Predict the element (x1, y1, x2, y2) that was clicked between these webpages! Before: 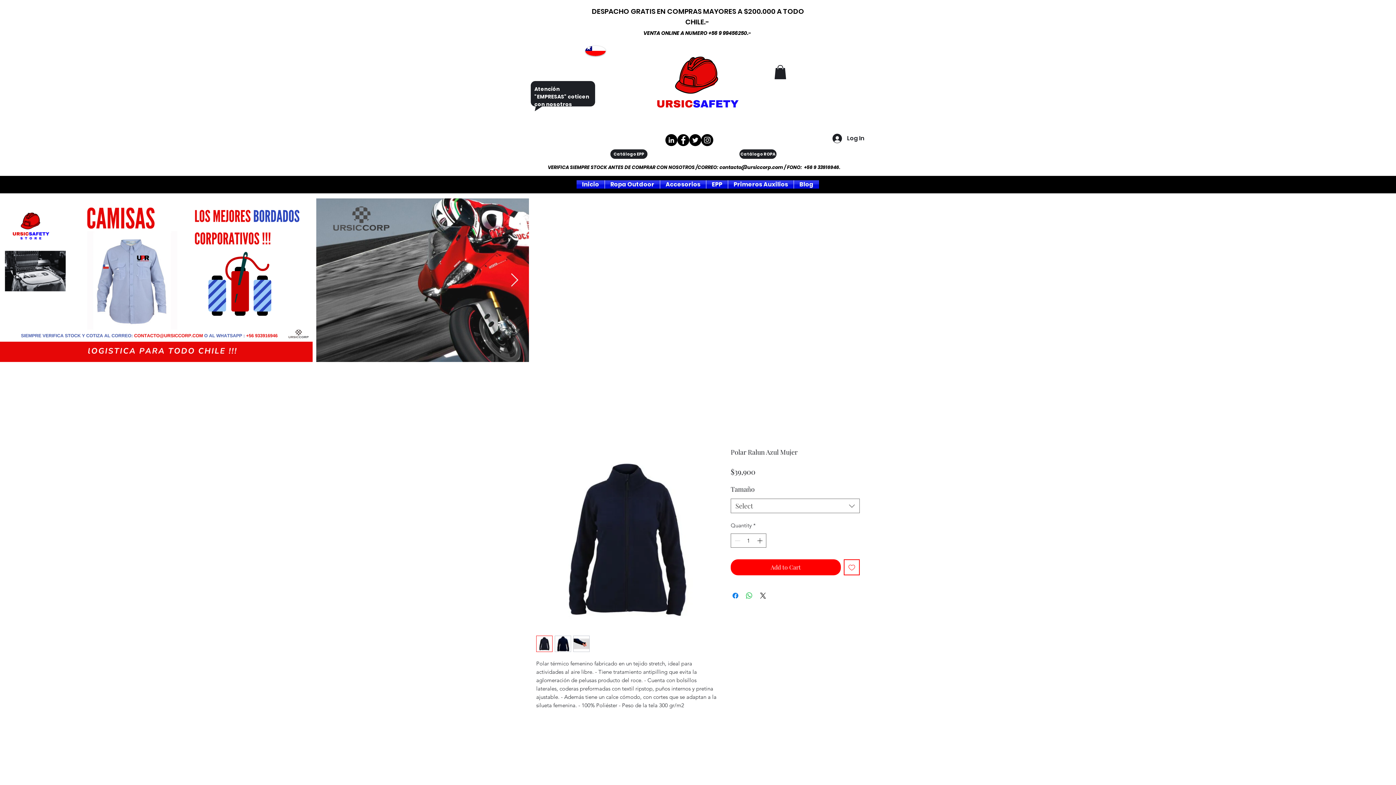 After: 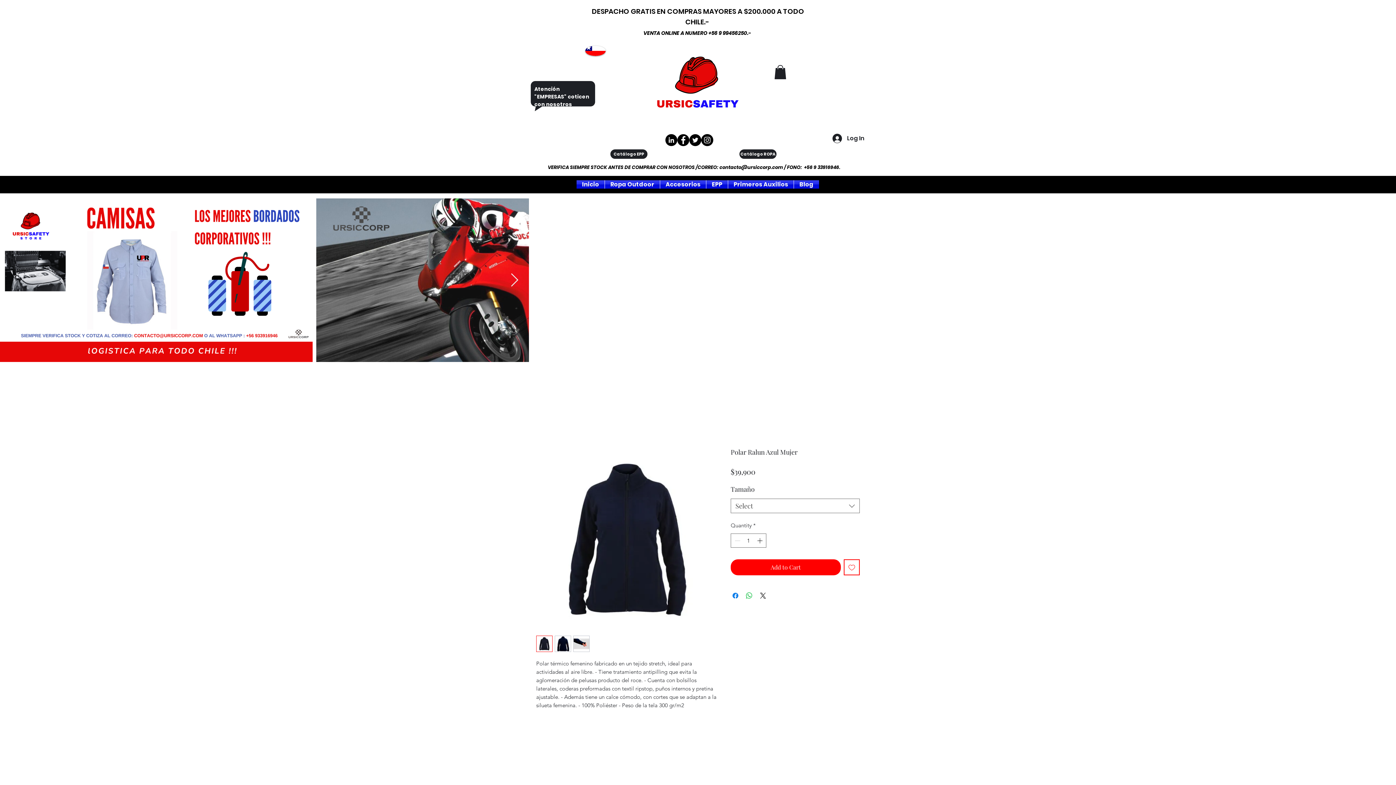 Action: label: Instagram bbox: (701, 134, 713, 146)